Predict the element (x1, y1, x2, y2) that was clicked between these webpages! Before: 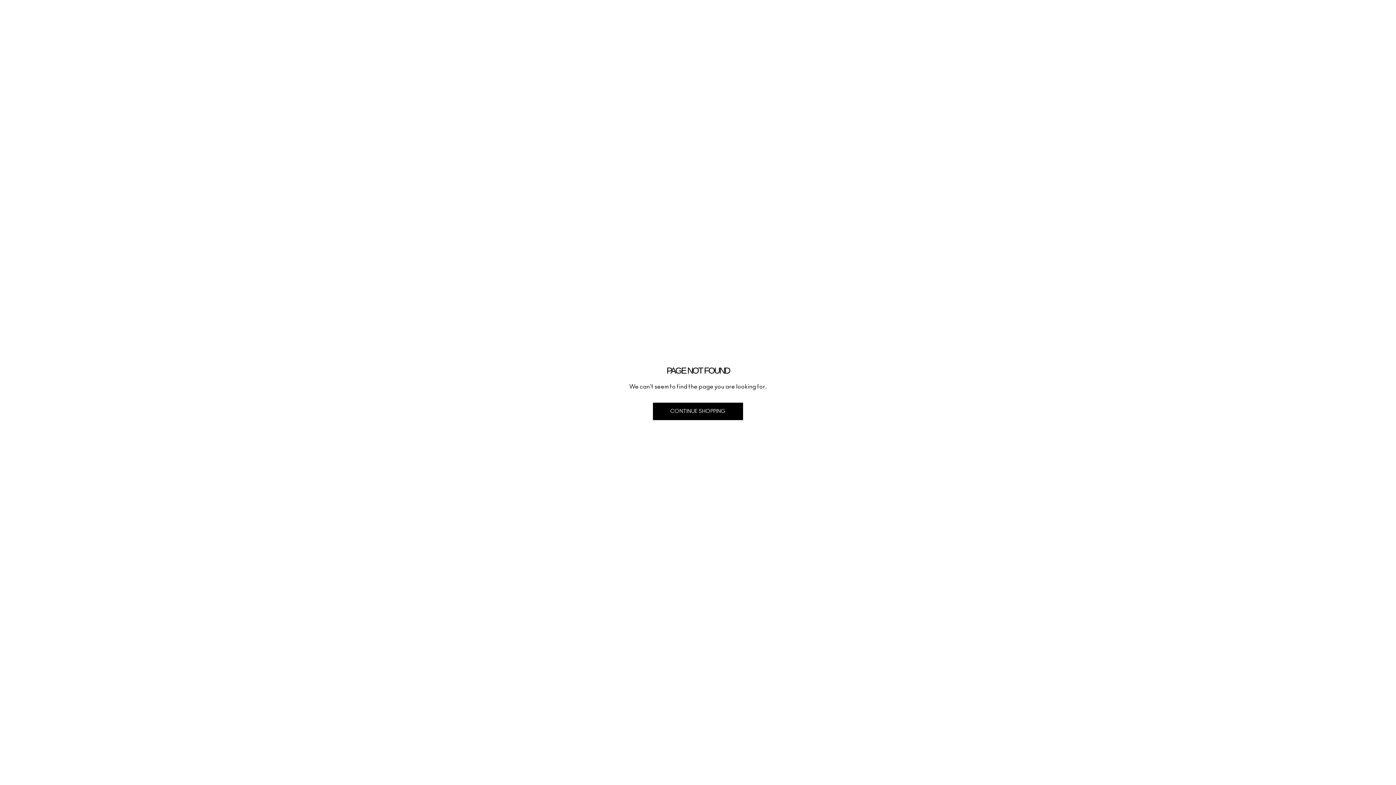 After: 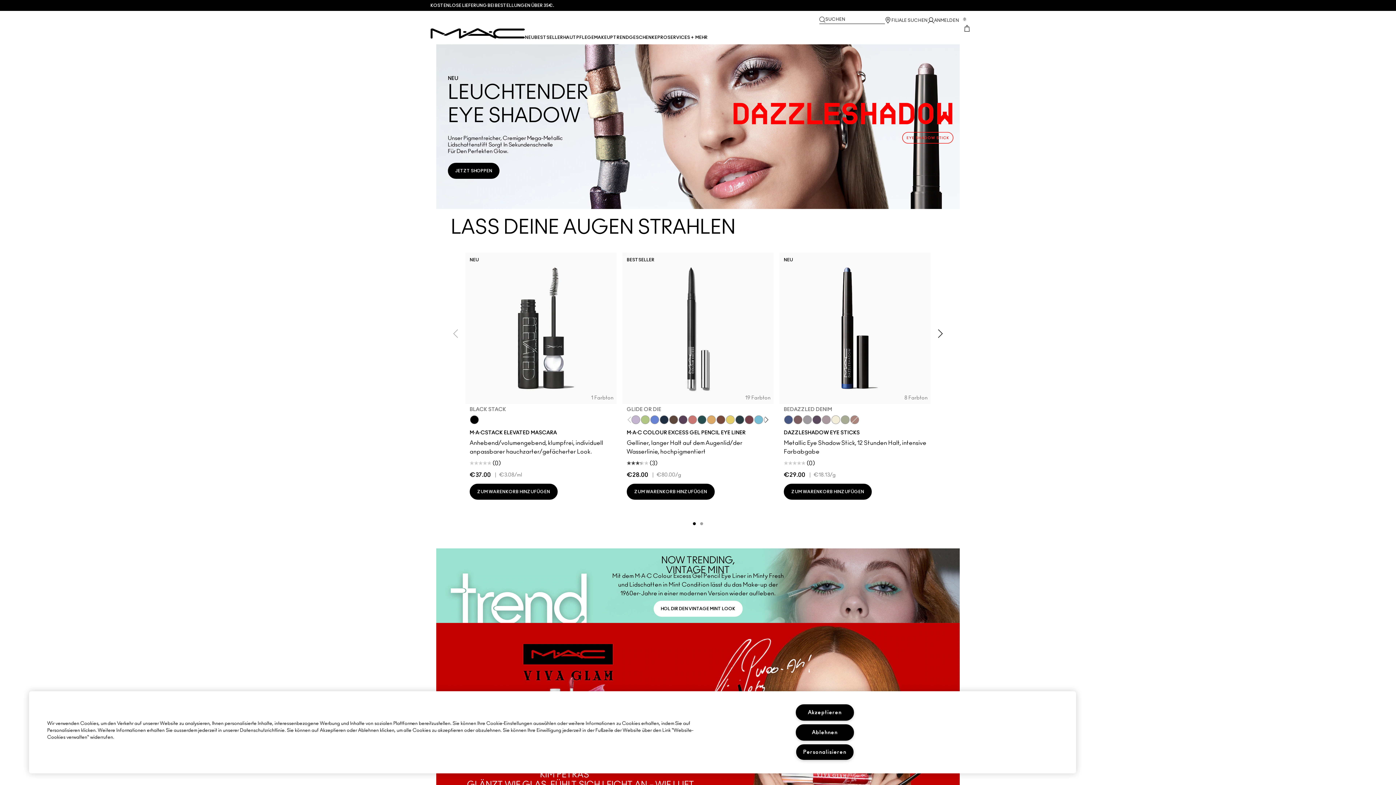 Action: label: CONTINUE SHOPPING bbox: (653, 402, 743, 420)